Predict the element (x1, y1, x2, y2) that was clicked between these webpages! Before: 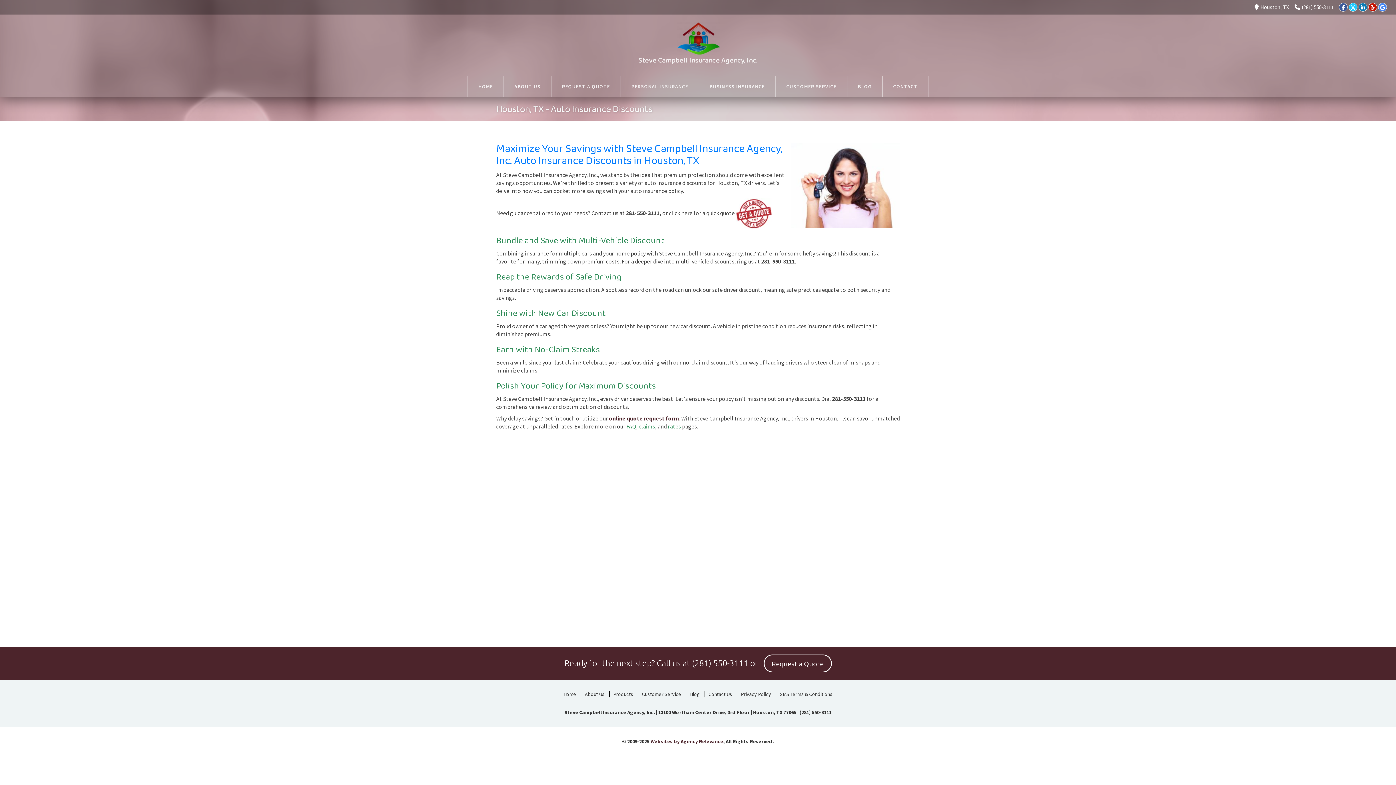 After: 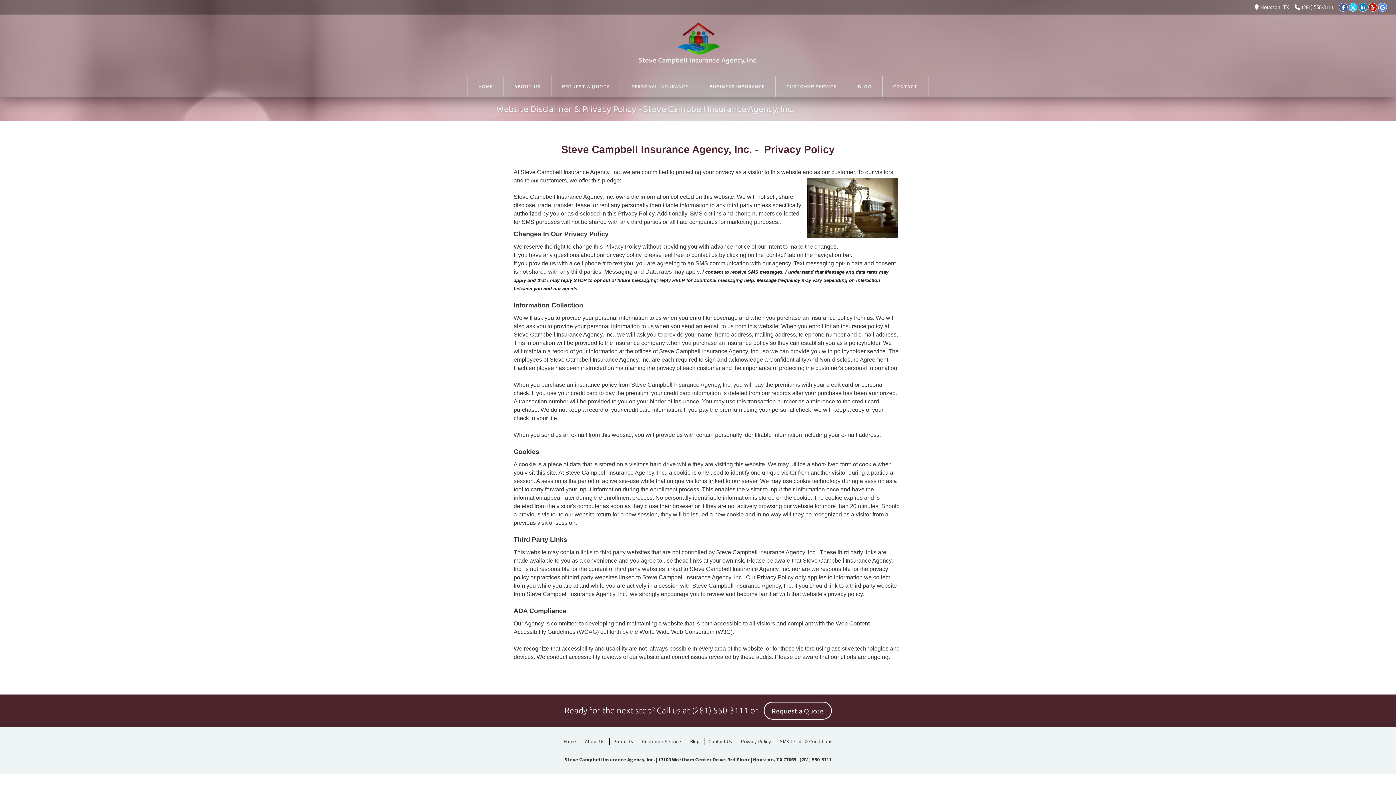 Action: bbox: (737, 691, 774, 697) label: Privacy Policy